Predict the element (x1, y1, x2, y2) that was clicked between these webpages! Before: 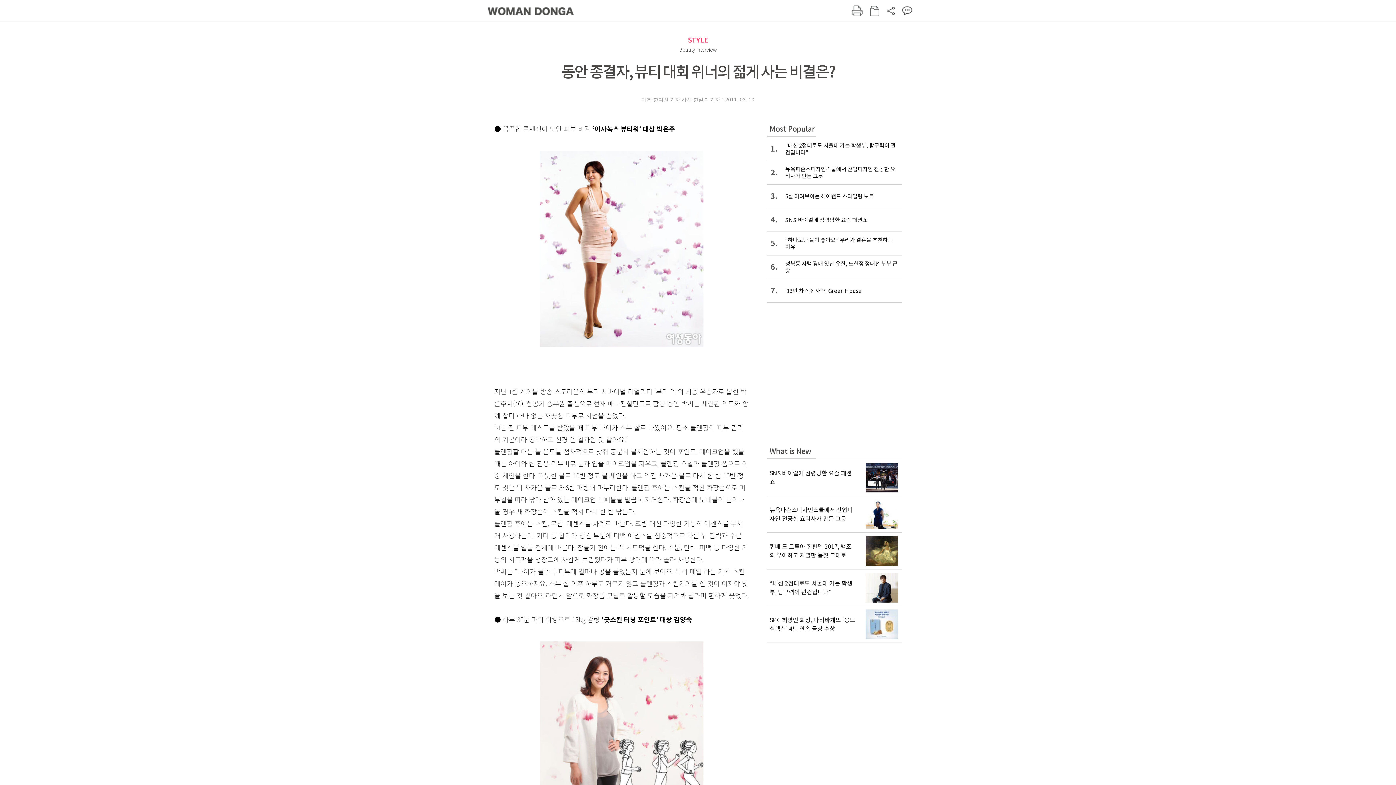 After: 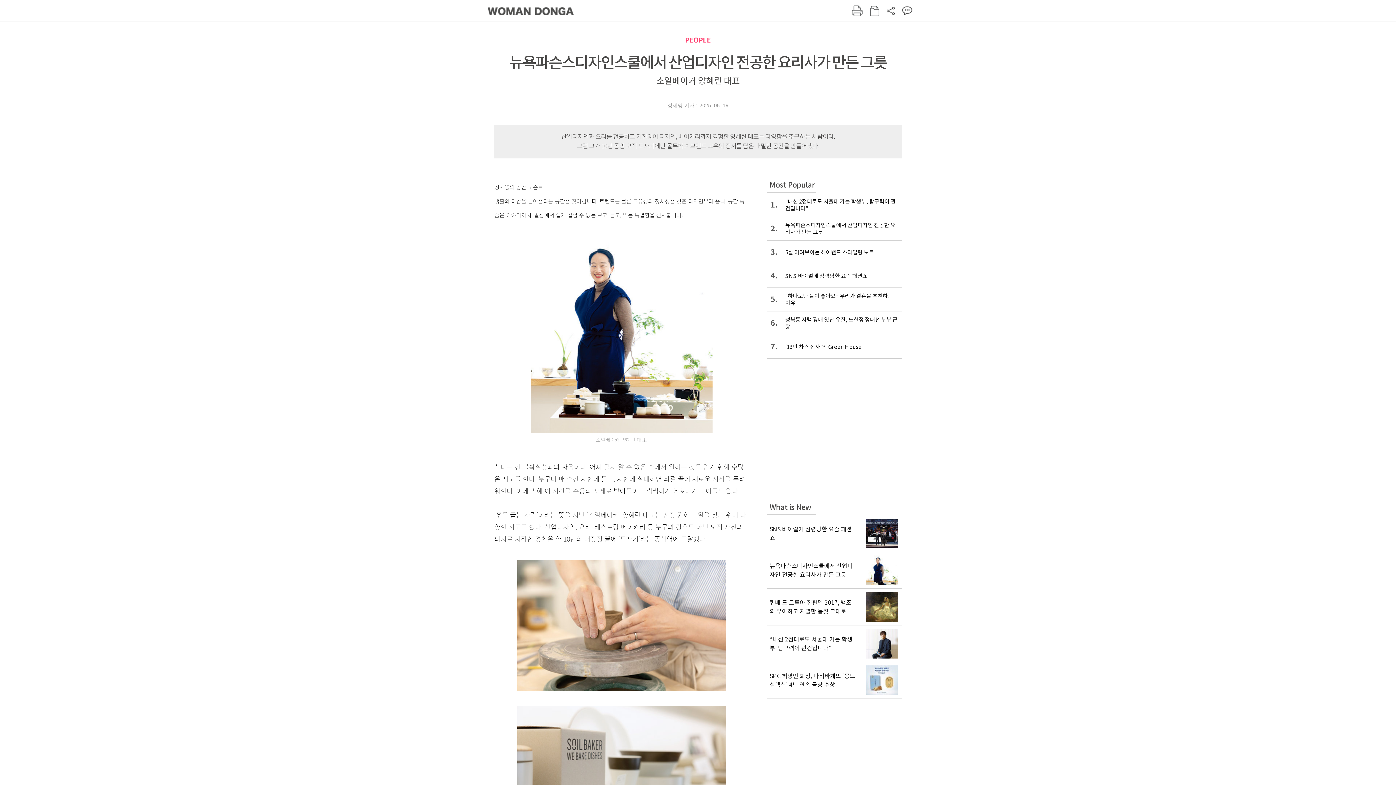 Action: bbox: (767, 160, 901, 184) label: 2.
뉴욕파슨스디자인스쿨에서 산업디자인 전공한 요리사가 만든 그릇